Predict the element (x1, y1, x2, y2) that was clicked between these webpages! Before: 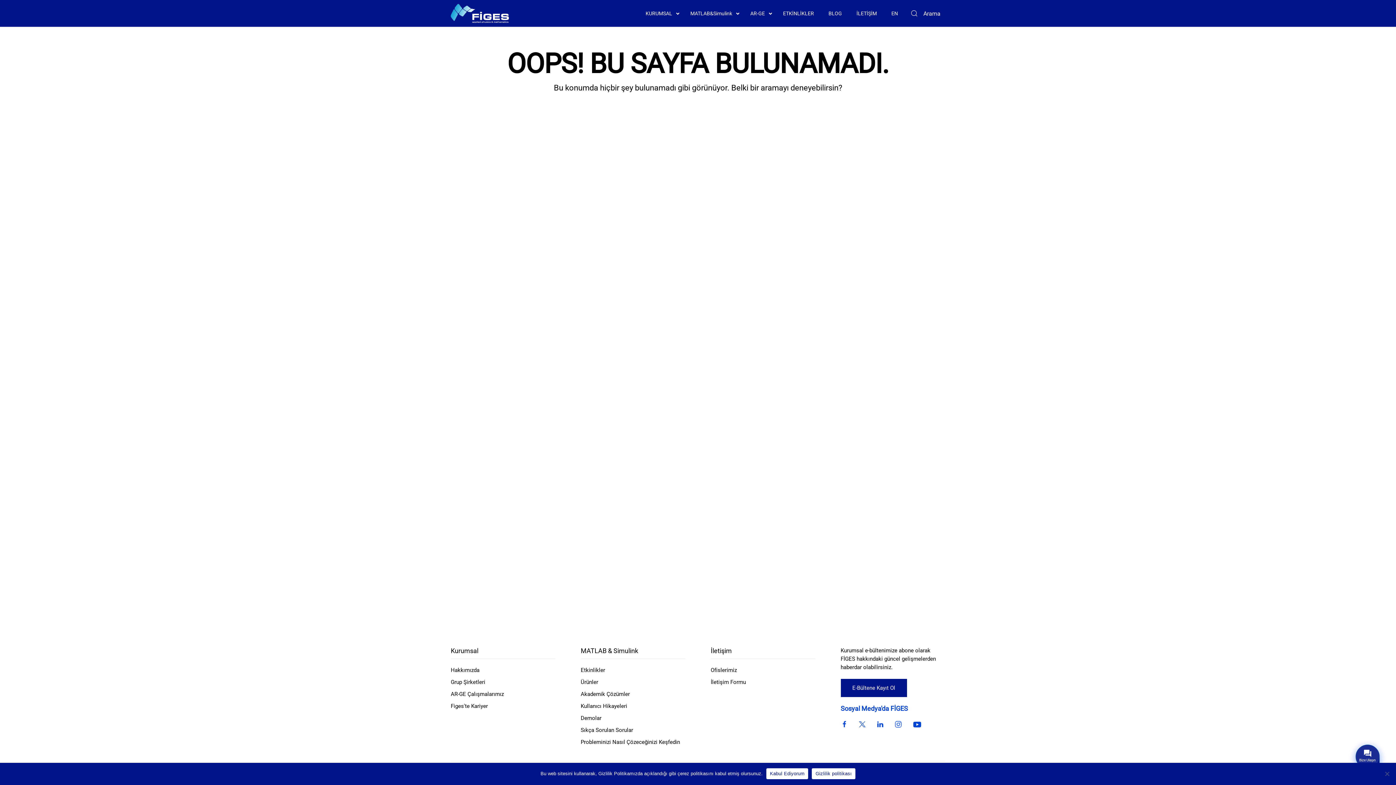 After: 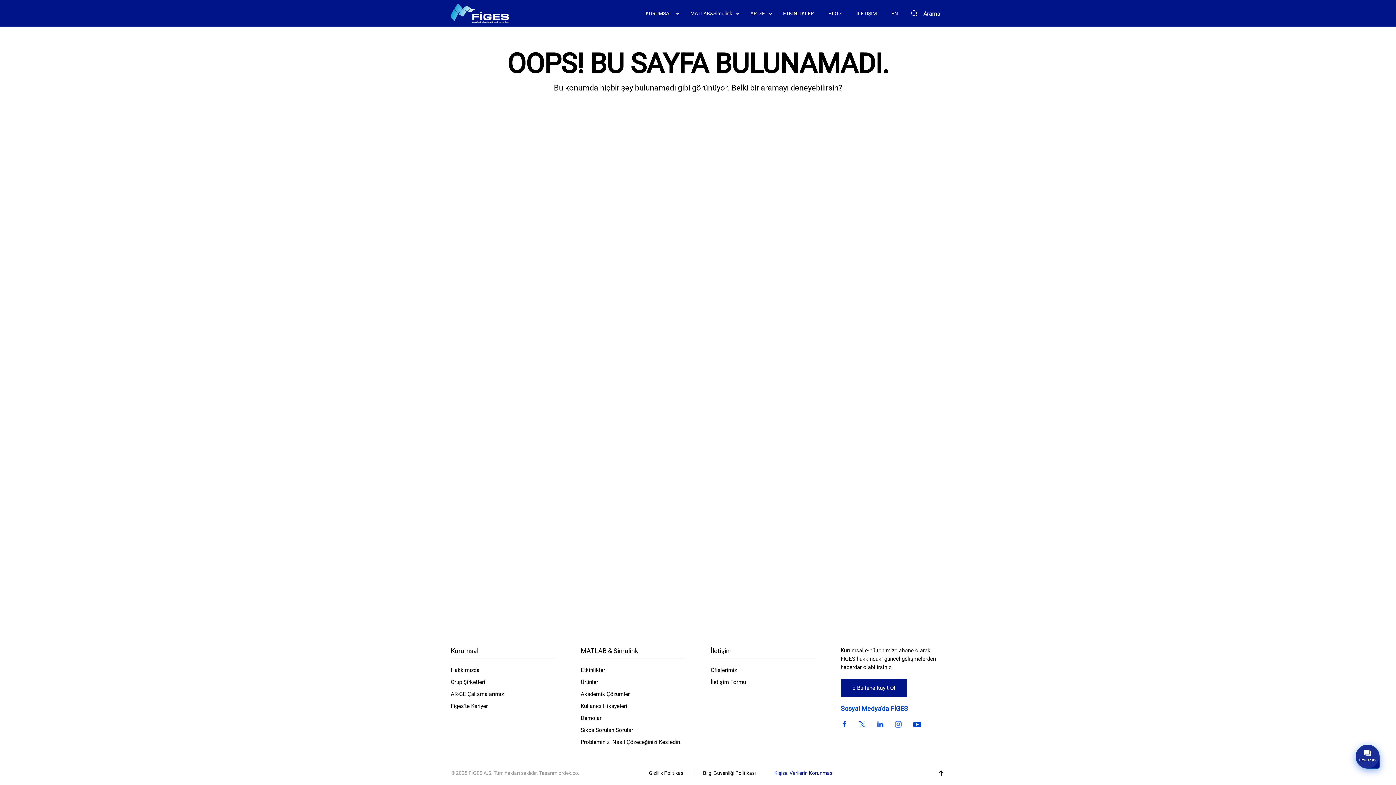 Action: label: Kabul Ediyorum bbox: (766, 768, 808, 779)